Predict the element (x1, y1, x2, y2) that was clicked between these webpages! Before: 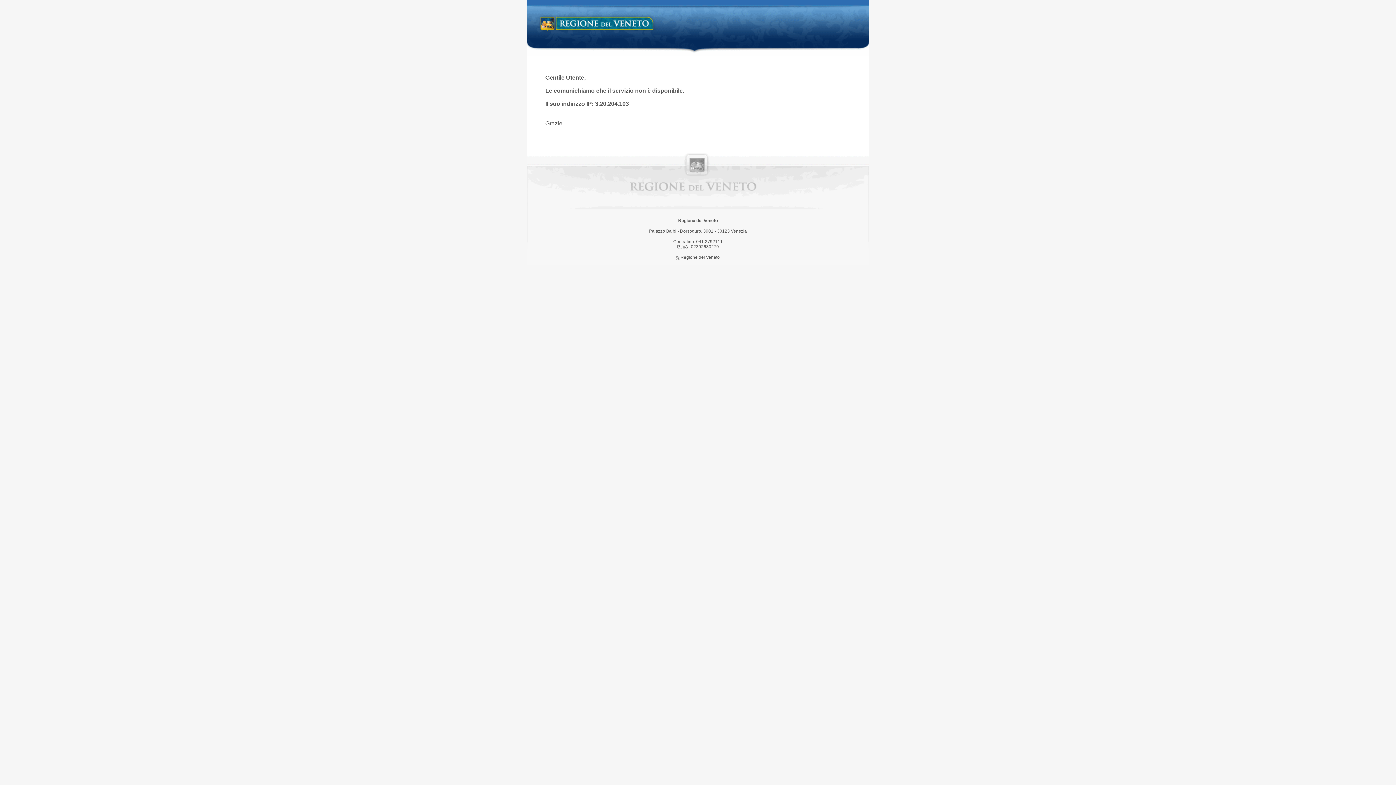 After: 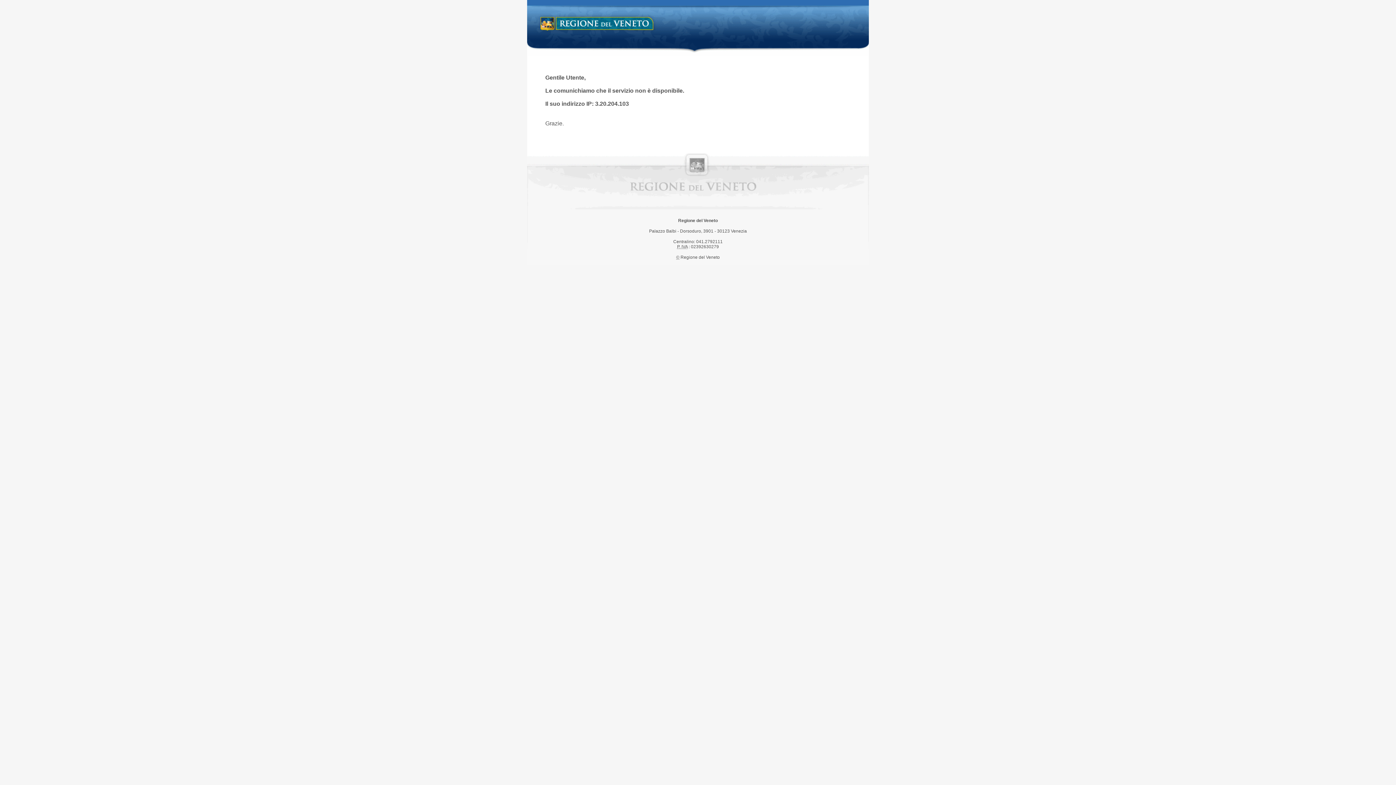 Action: label: Regione del Veneto bbox: (538, 14, 658, 34)